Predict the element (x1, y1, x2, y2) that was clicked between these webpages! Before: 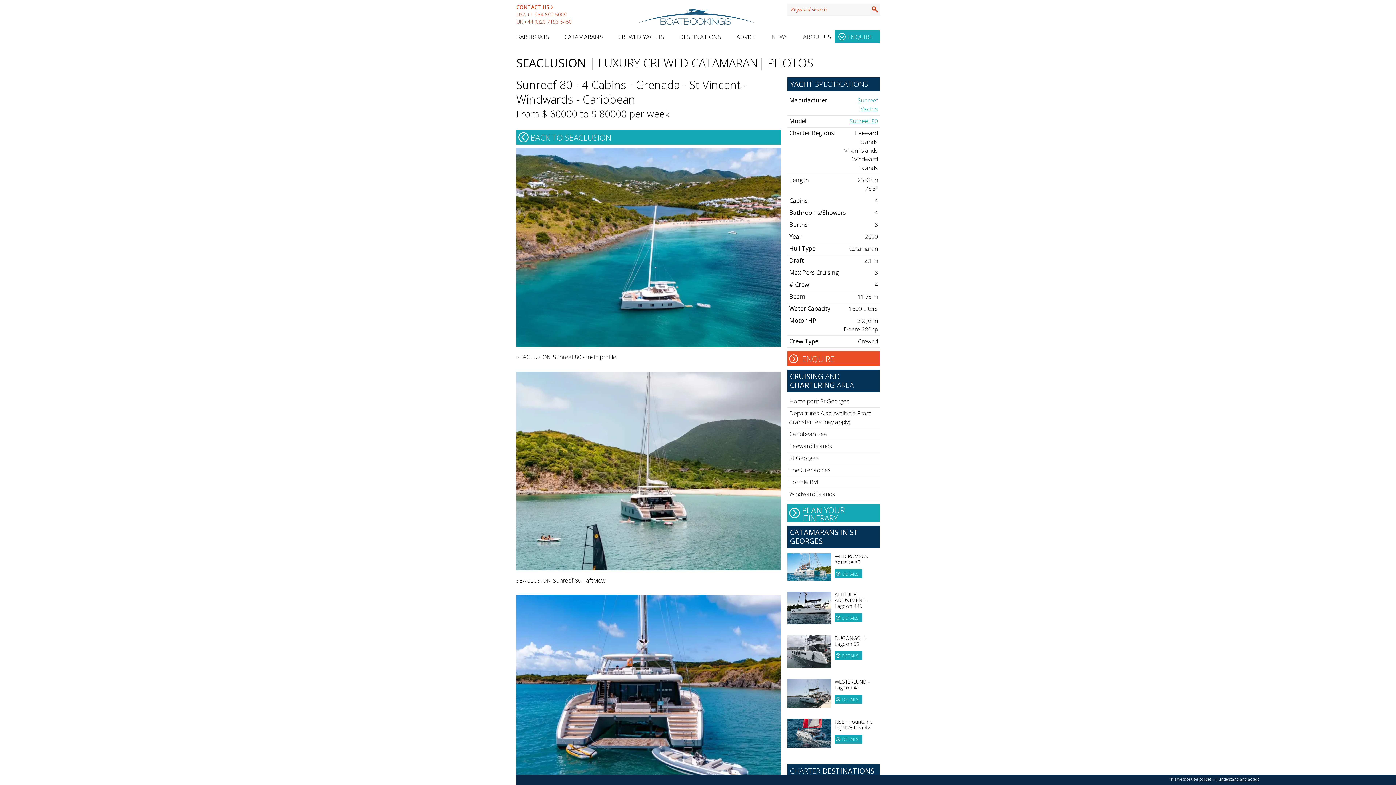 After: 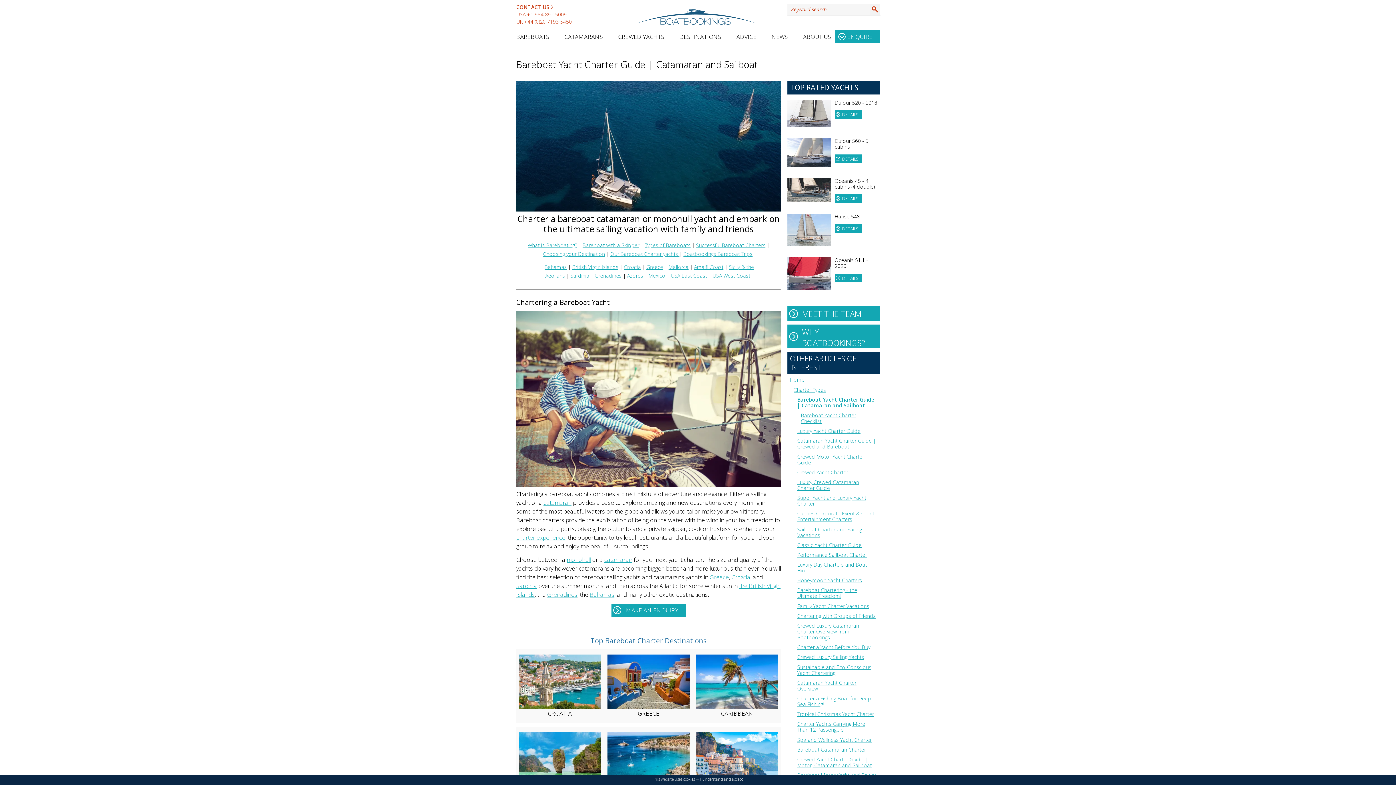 Action: bbox: (516, 32, 549, 48) label: BAREBOATS